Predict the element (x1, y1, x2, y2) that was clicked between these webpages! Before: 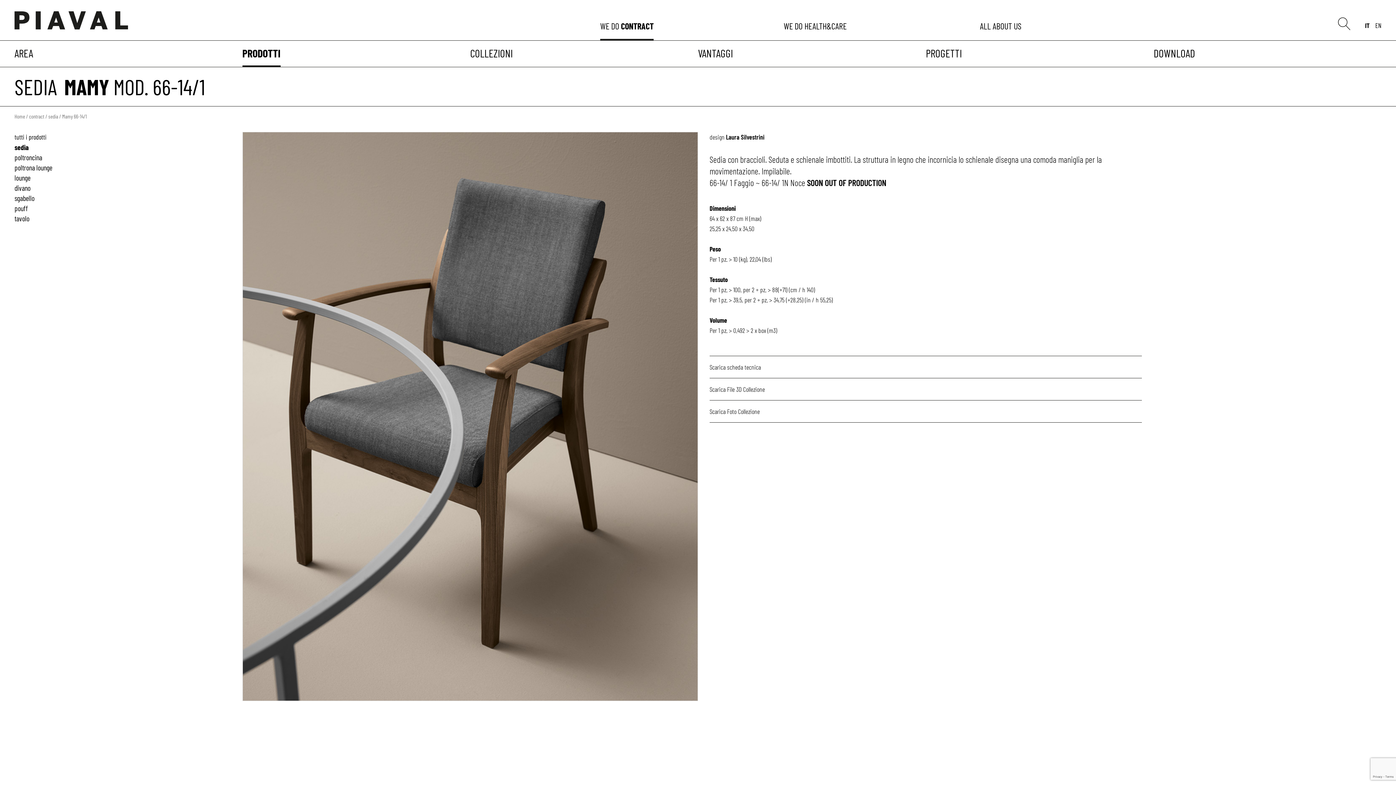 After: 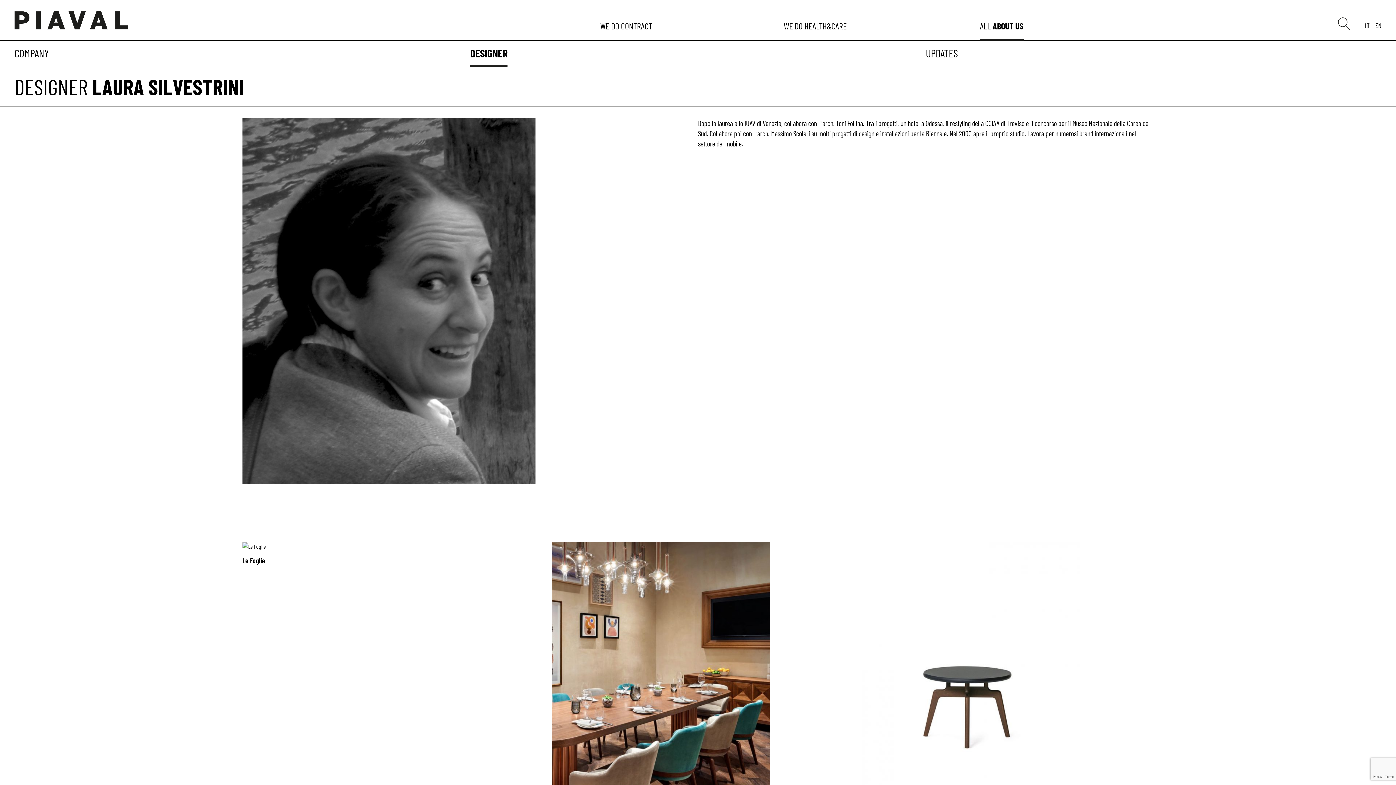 Action: bbox: (726, 133, 764, 141) label: Laura Silvestrini